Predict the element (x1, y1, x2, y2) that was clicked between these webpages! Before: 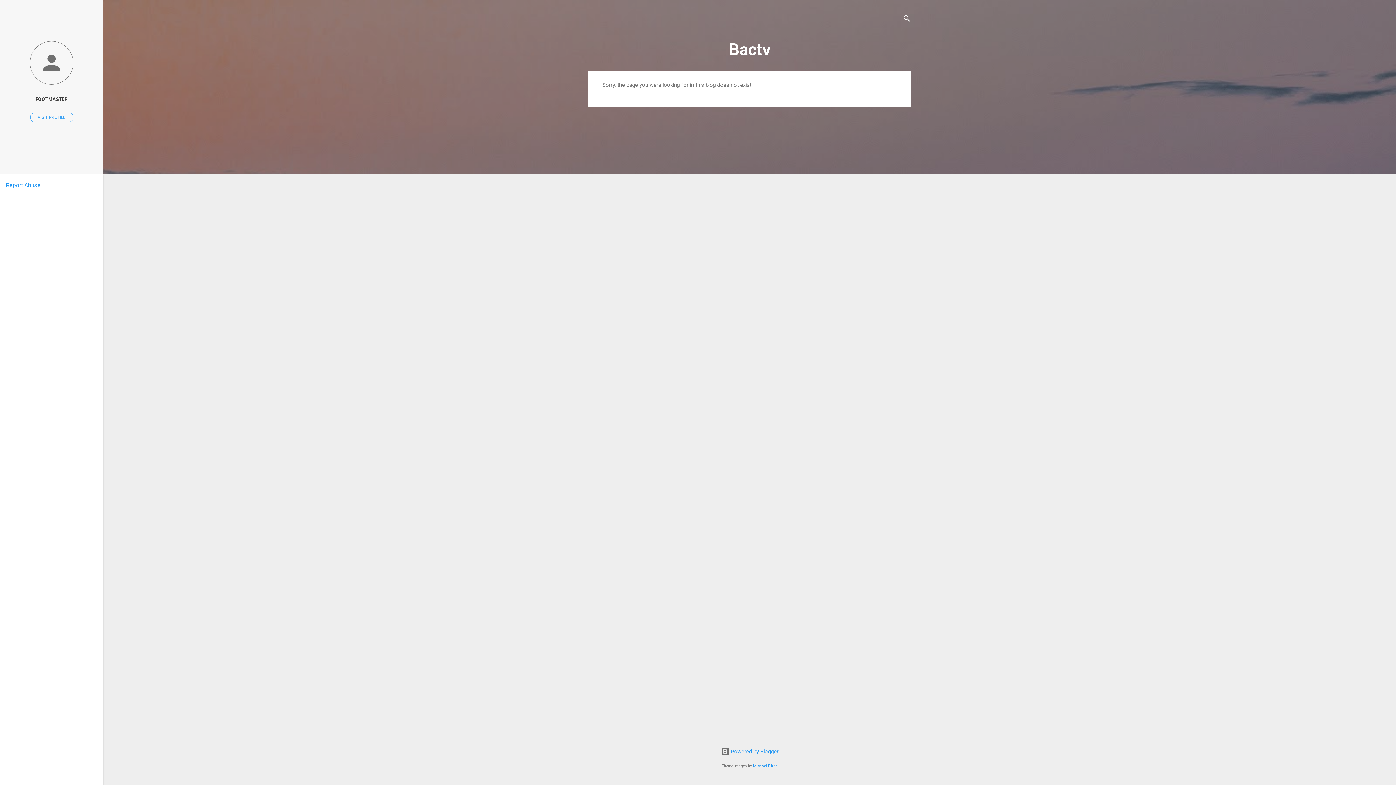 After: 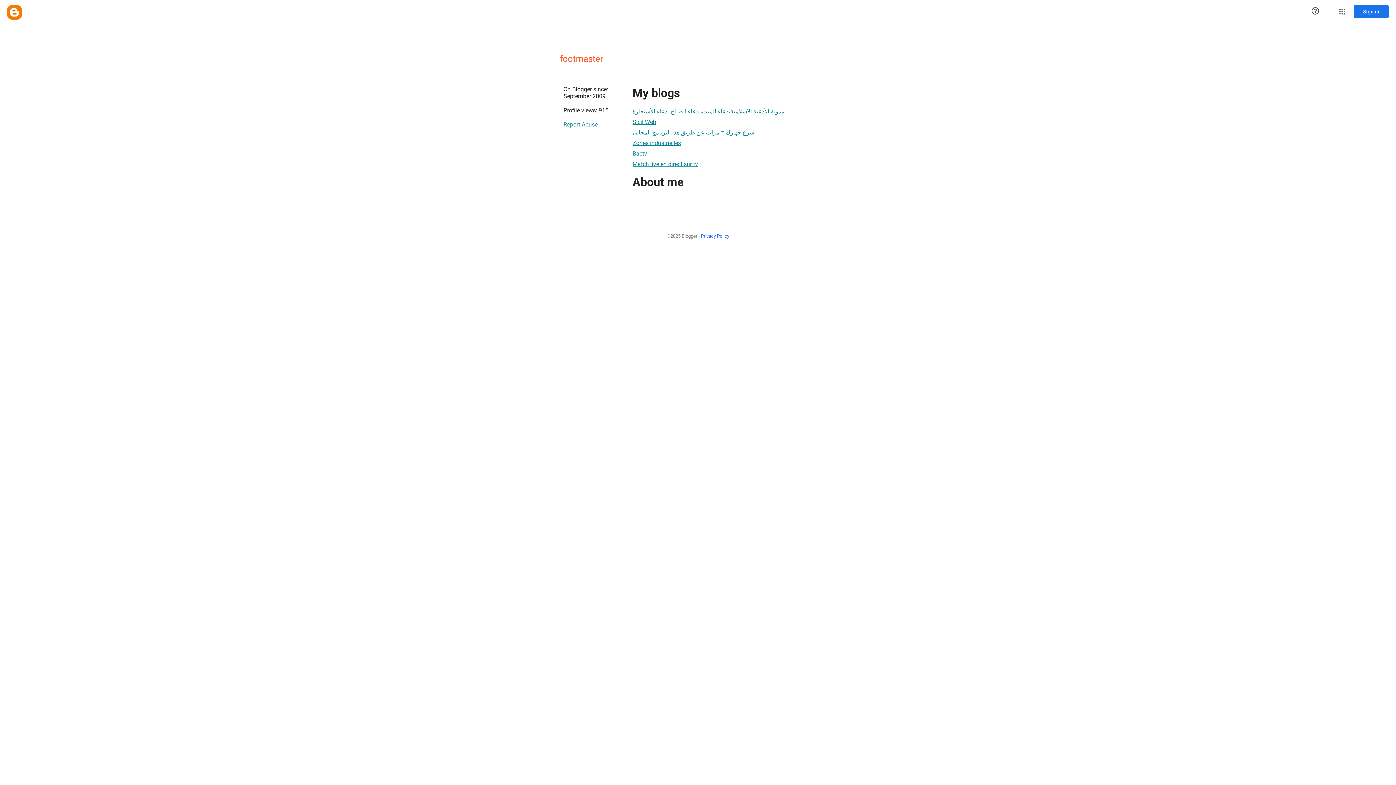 Action: bbox: (30, 112, 73, 122) label: VISIT PROFILE